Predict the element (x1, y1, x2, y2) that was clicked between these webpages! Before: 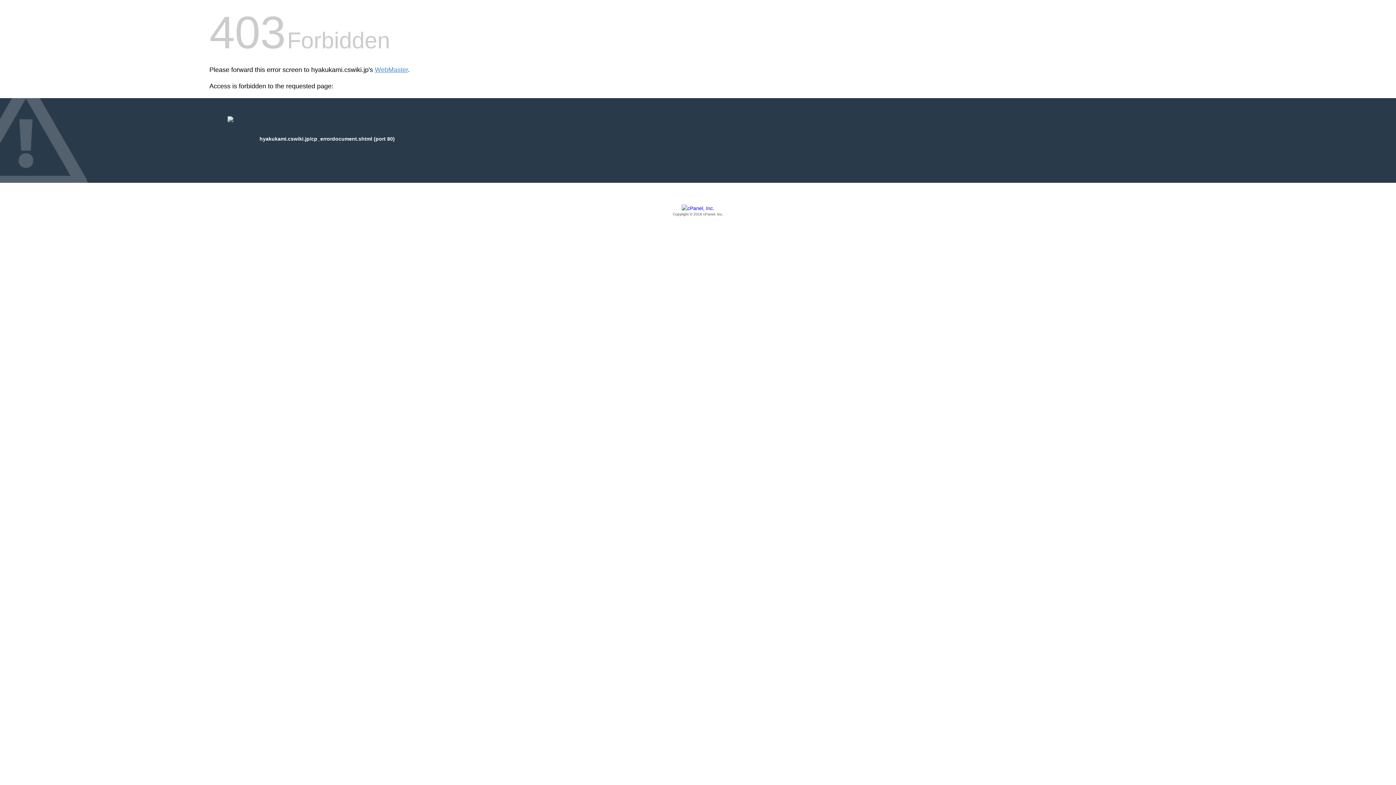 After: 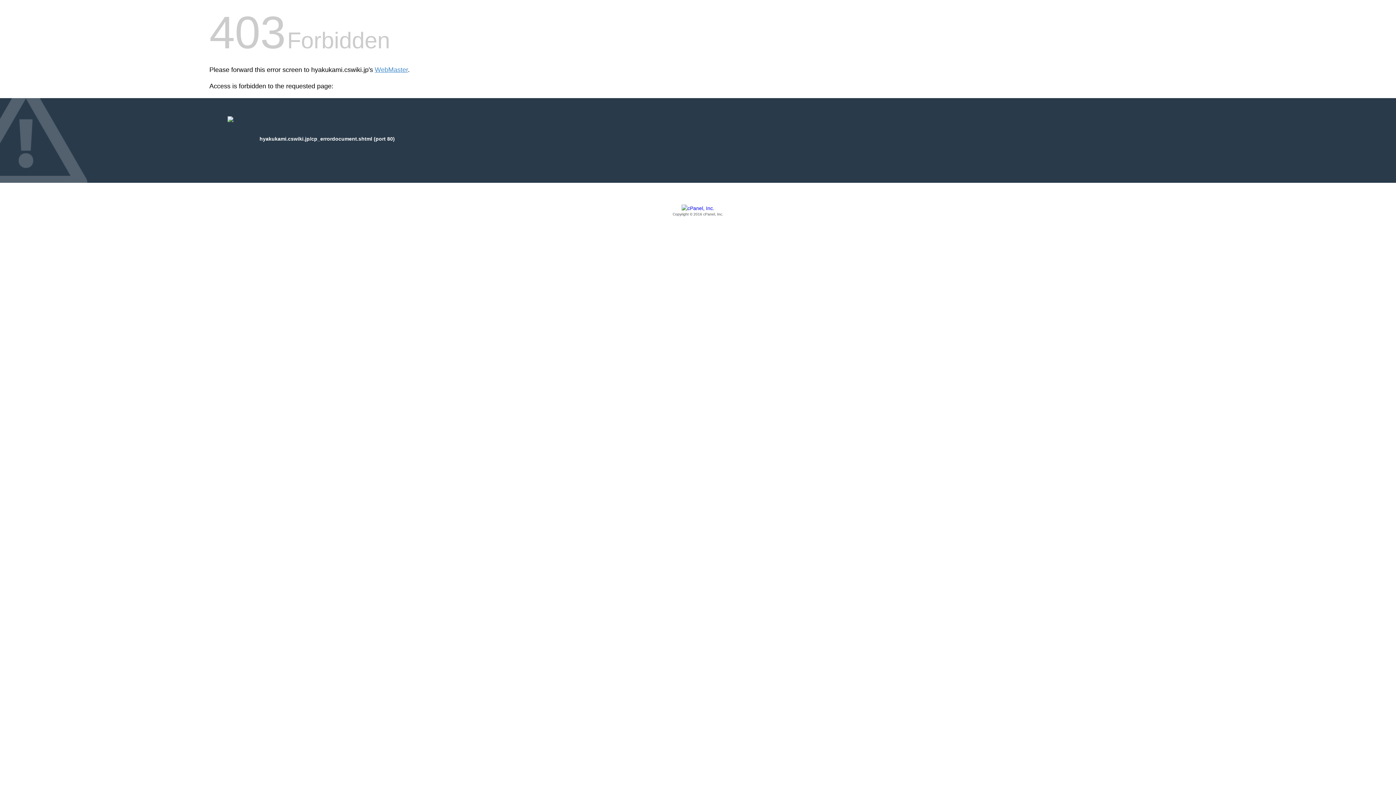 Action: bbox: (209, 205, 1186, 217) label: Copyright © 2016 cPanel, Inc.